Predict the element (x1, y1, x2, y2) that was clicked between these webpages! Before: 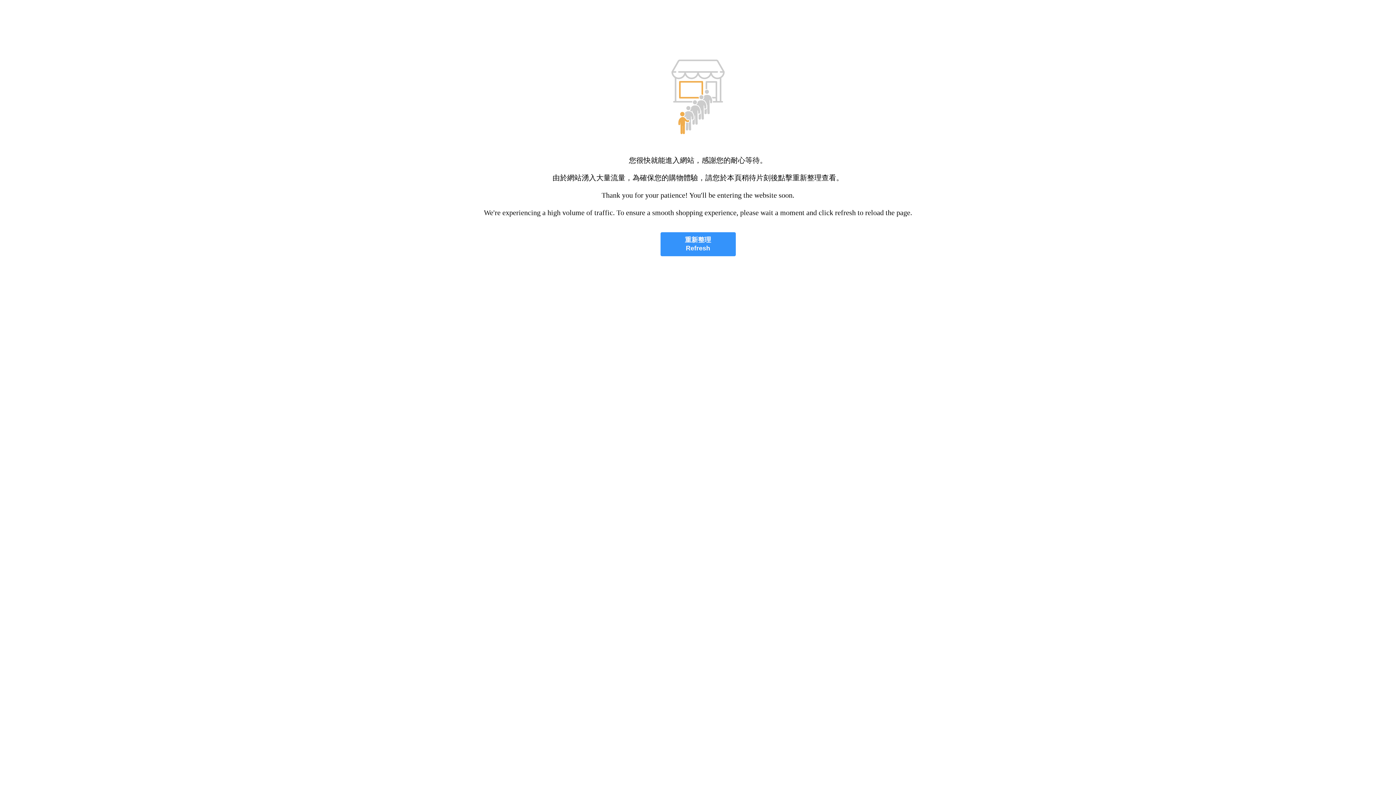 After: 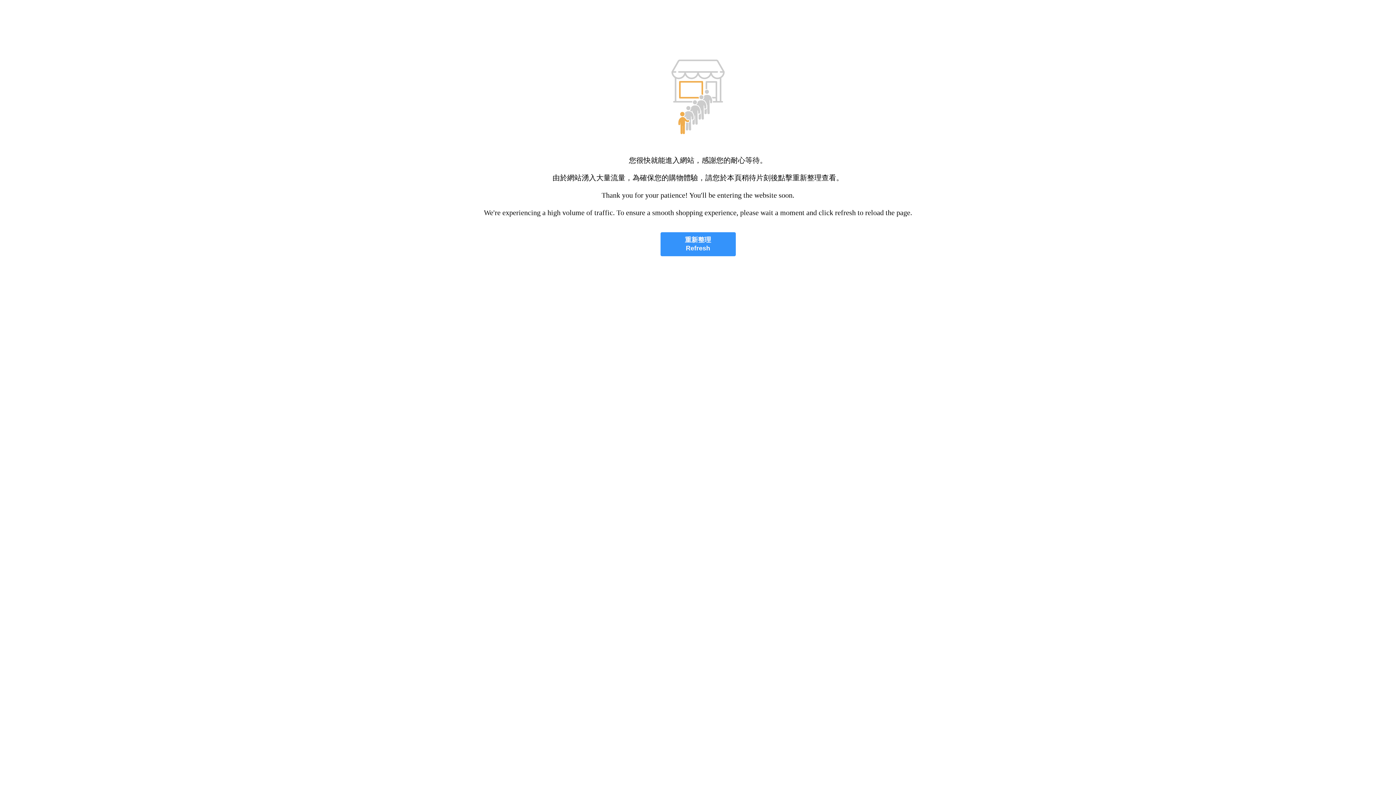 Action: bbox: (660, 232, 735, 256) label: 重新整理
Refresh